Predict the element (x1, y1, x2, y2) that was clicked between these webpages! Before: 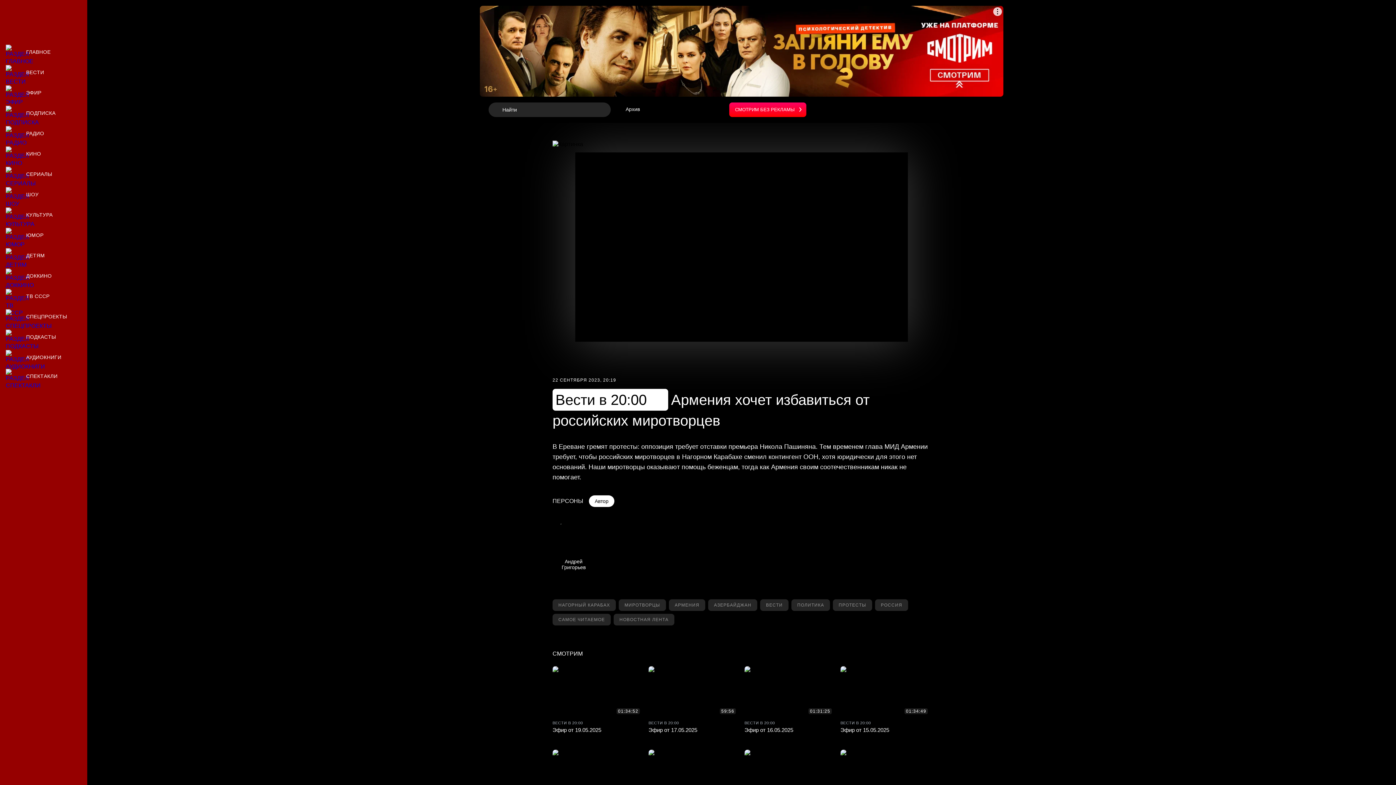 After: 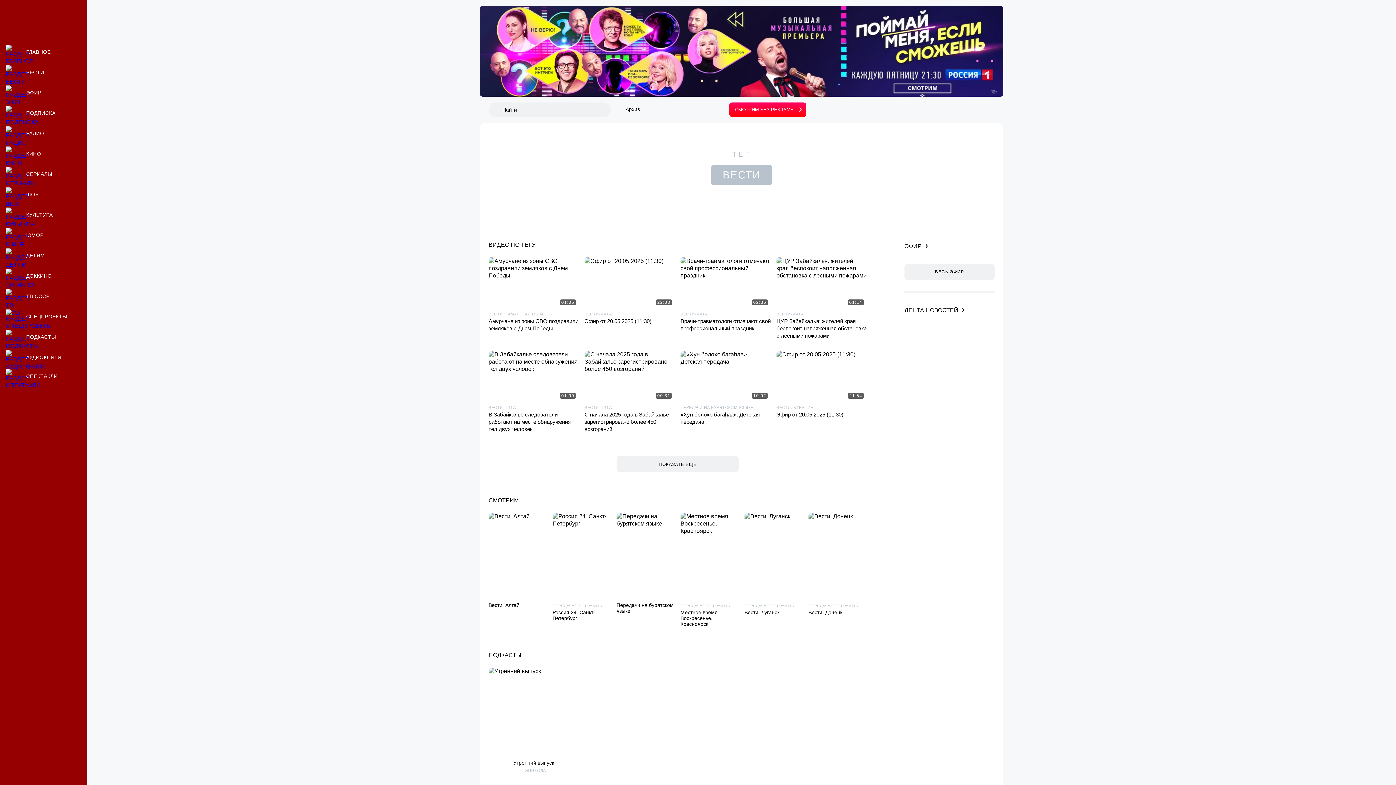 Action: bbox: (760, 599, 788, 611) label: Материалы по тегу Вести